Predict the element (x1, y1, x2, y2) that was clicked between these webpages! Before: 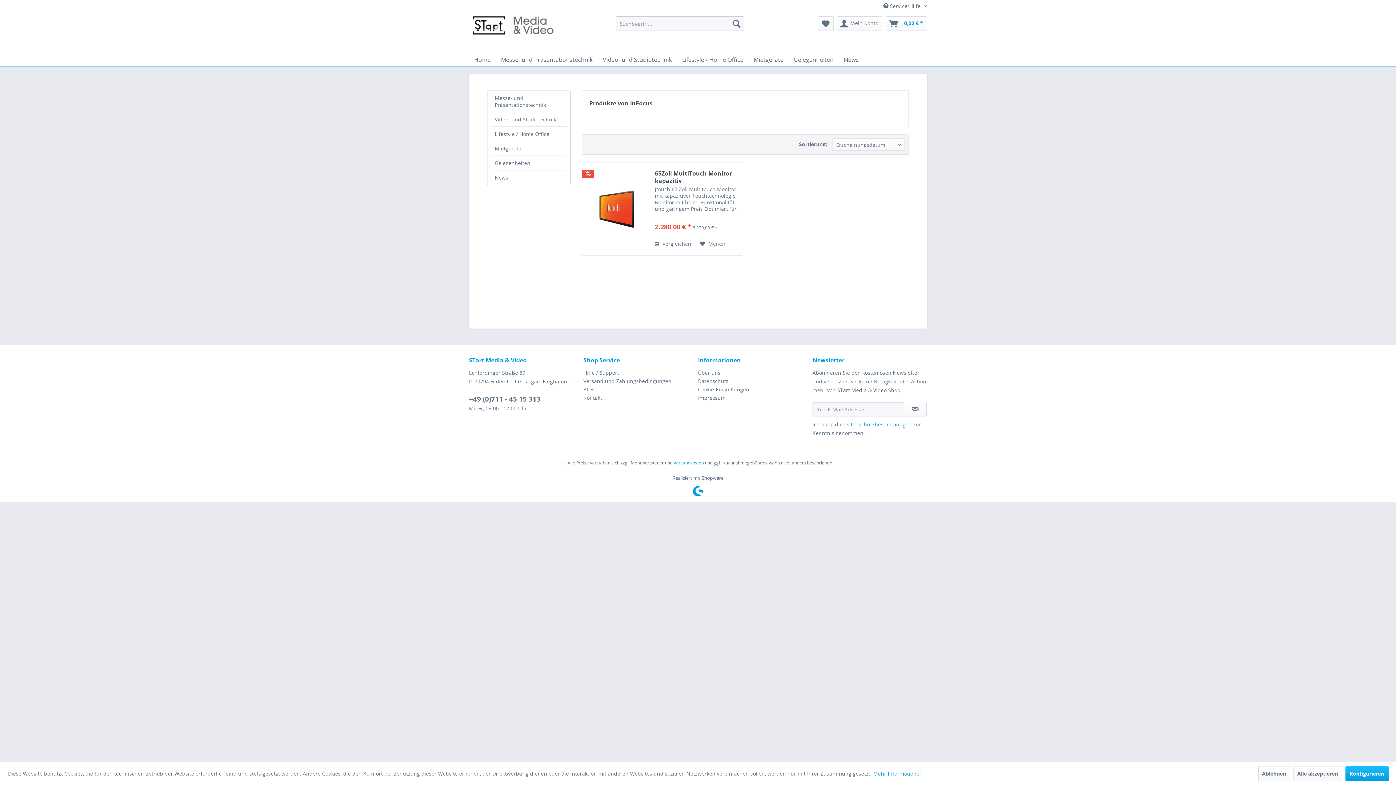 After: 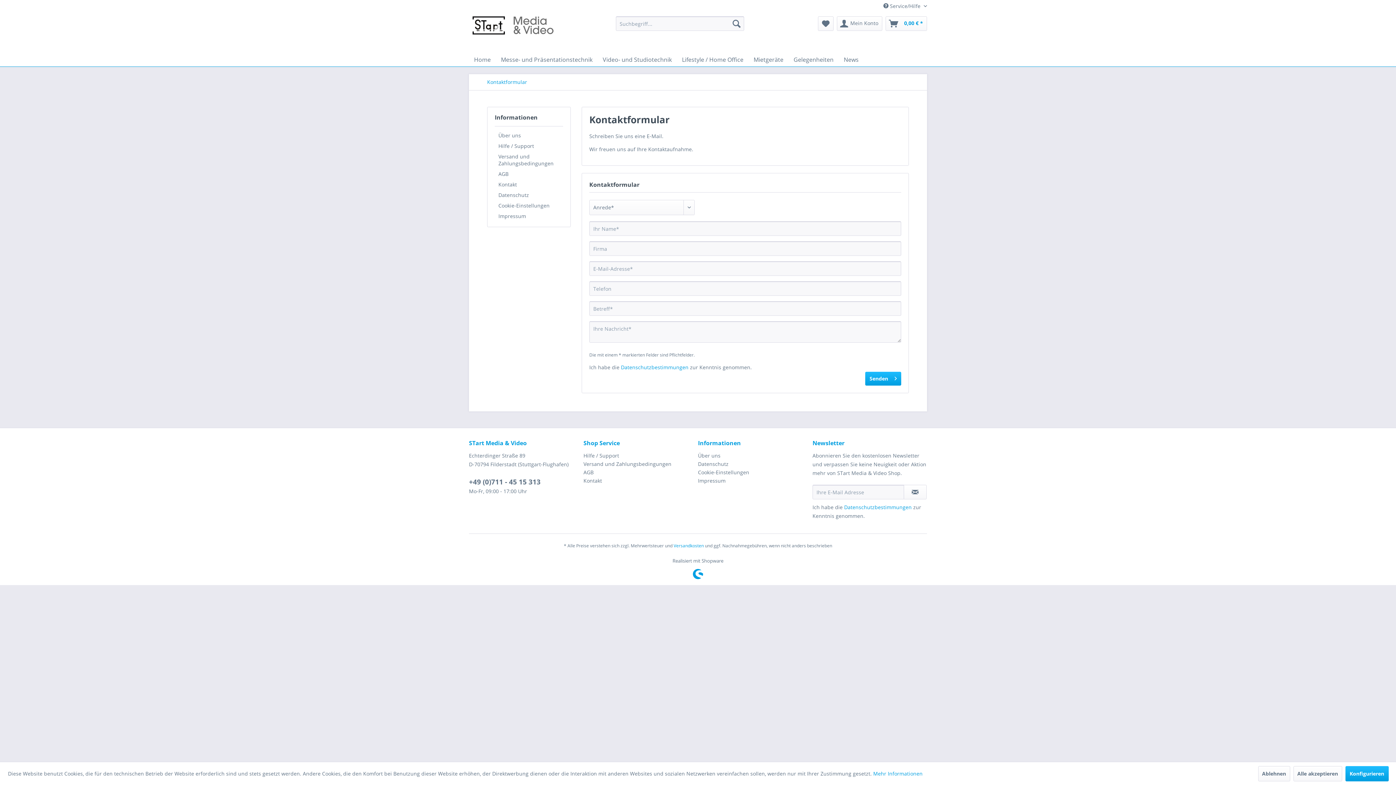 Action: bbox: (583, 393, 694, 402) label: Kontakt